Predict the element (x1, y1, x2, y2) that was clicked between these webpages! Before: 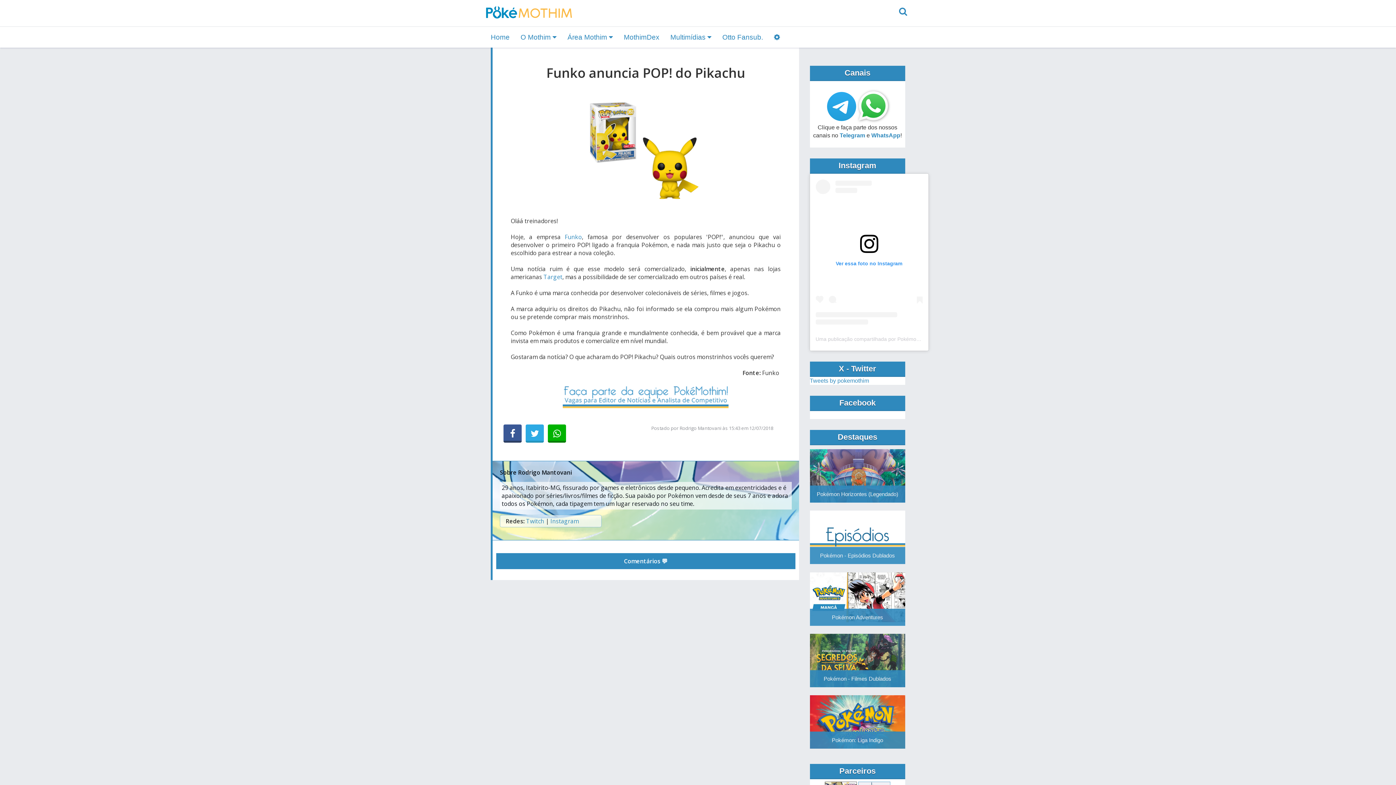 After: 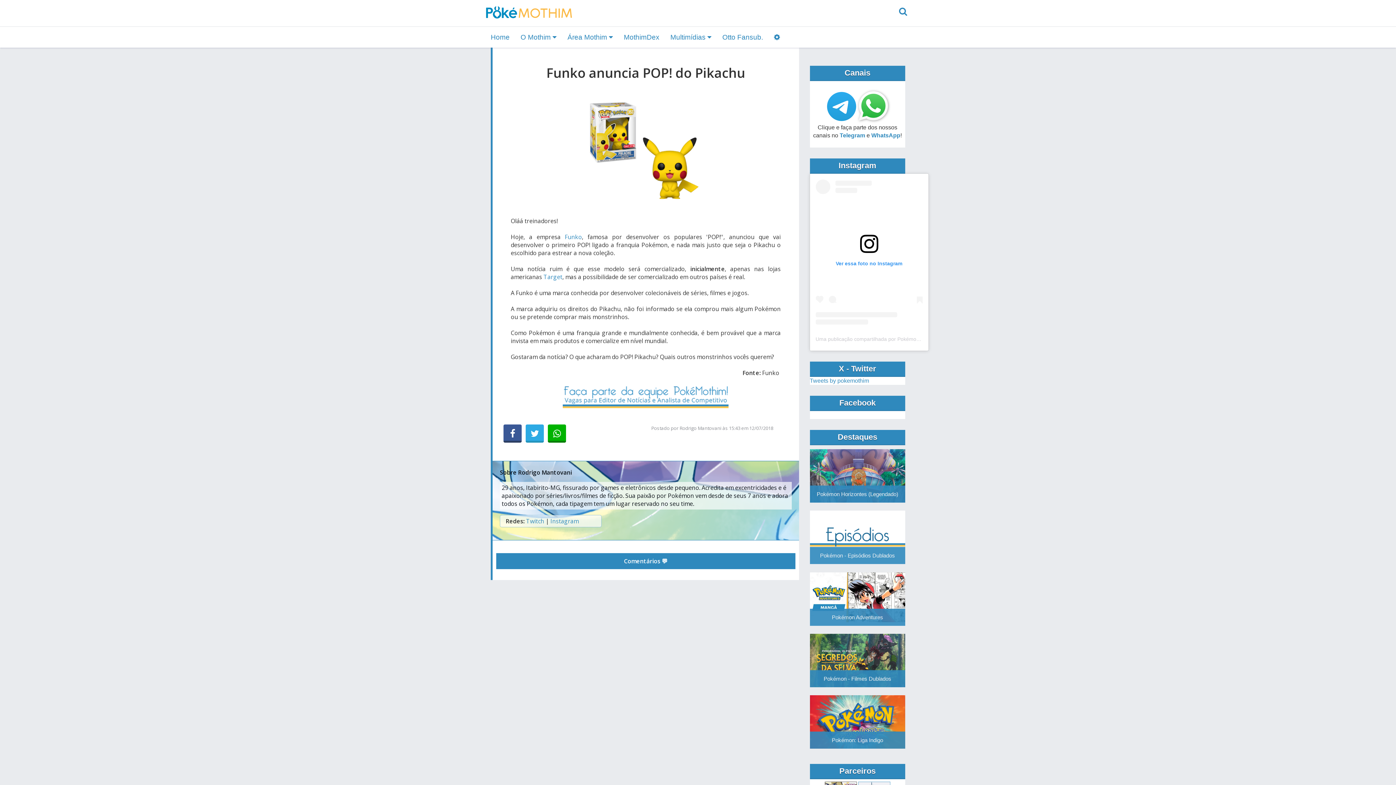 Action: bbox: (810, 449, 905, 503)